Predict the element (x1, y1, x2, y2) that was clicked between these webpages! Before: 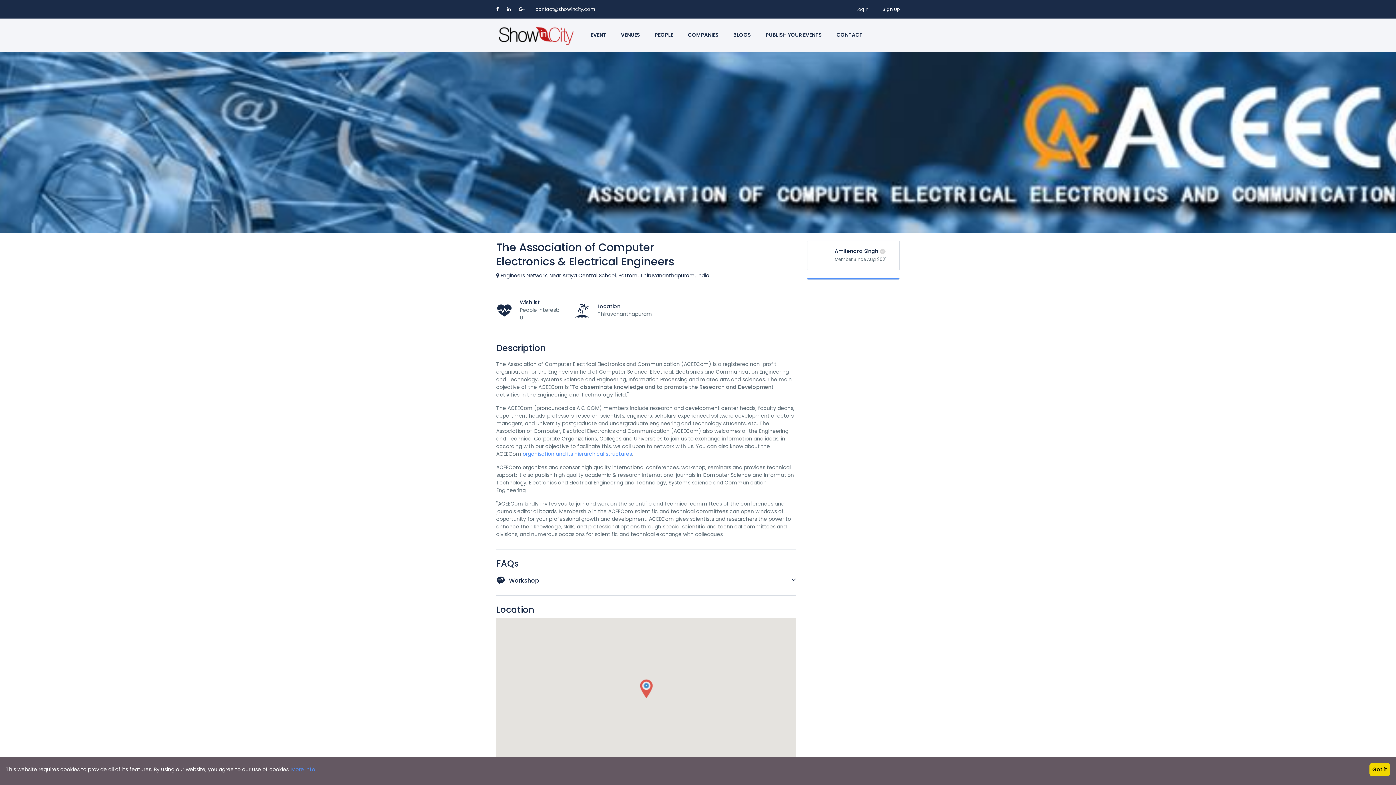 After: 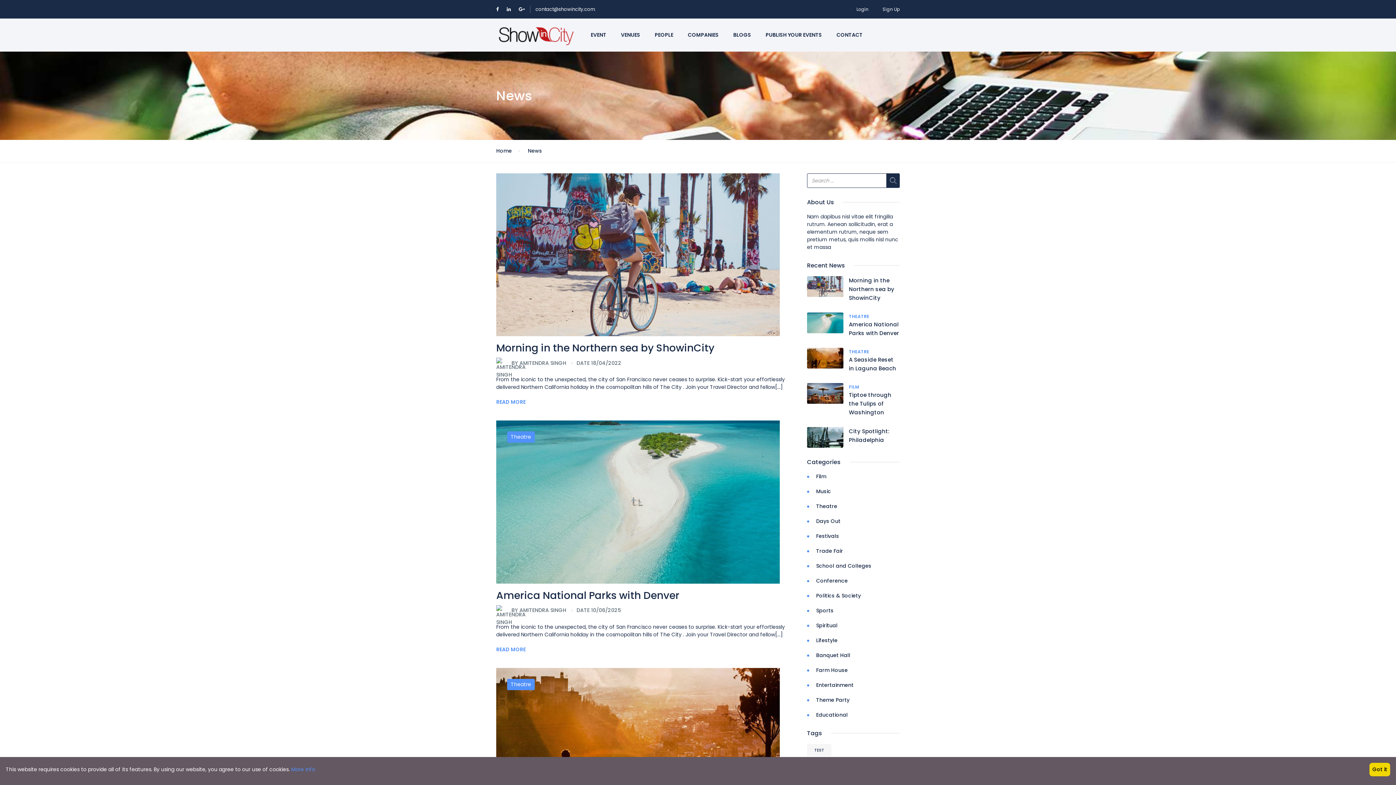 Action: label: BLOGS bbox: (726, 18, 758, 51)